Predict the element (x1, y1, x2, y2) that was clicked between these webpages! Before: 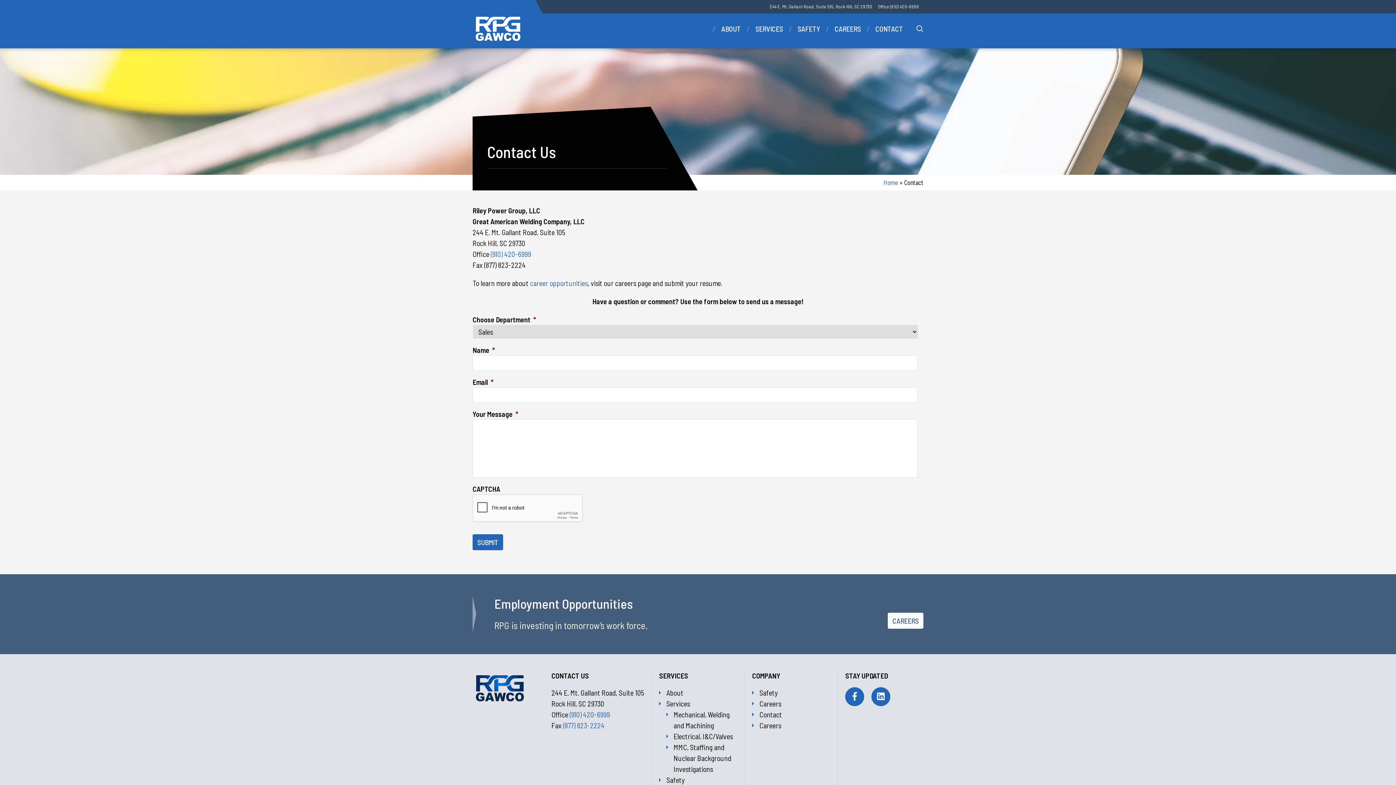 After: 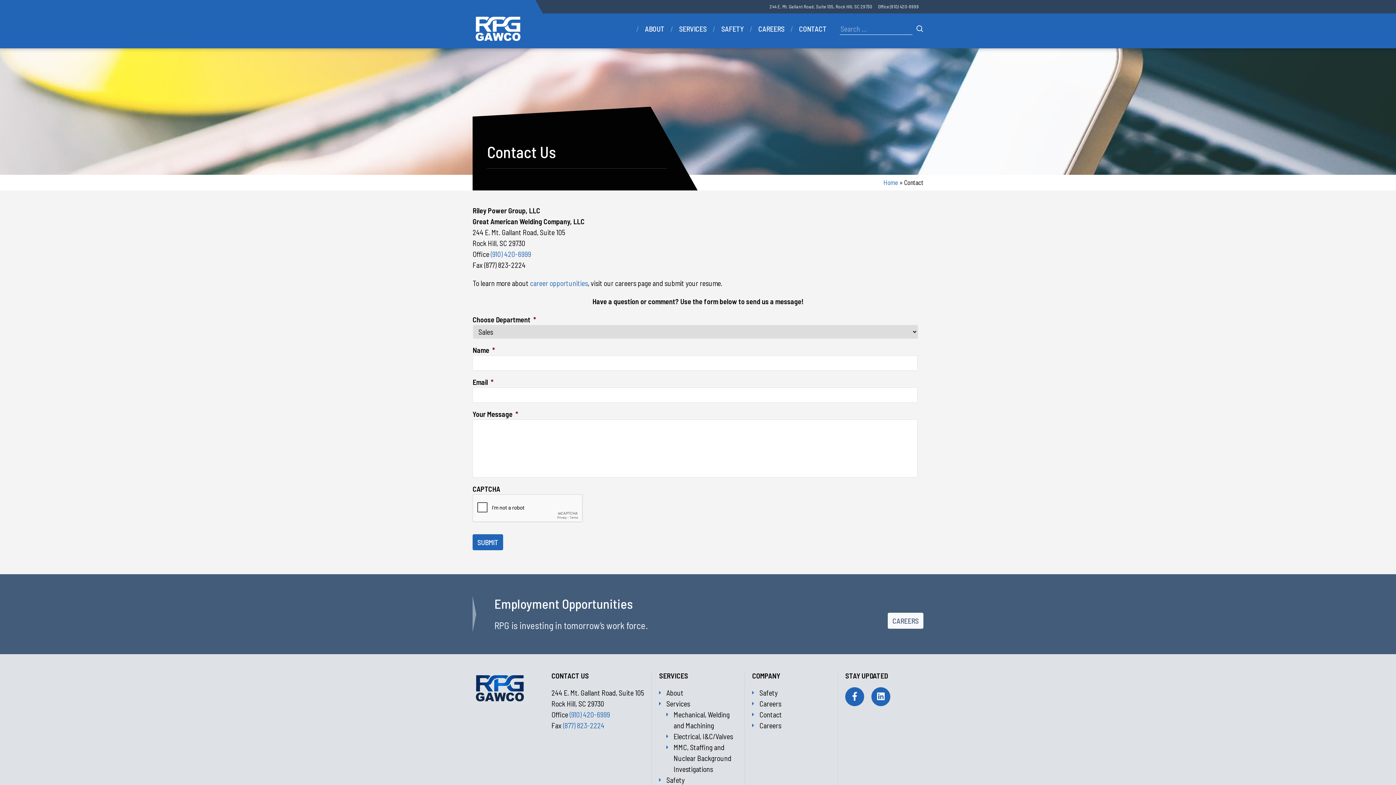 Action: bbox: (916, 25, 923, 32)